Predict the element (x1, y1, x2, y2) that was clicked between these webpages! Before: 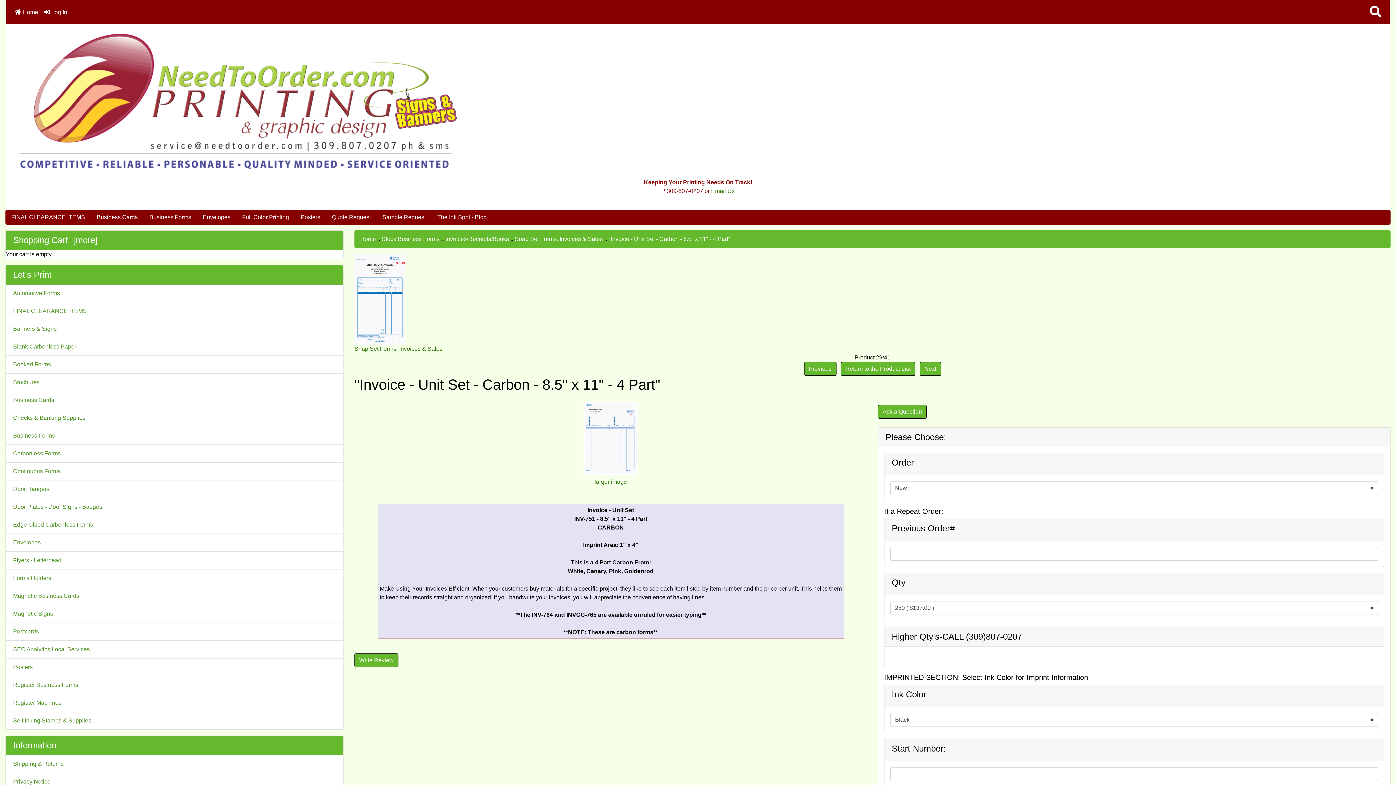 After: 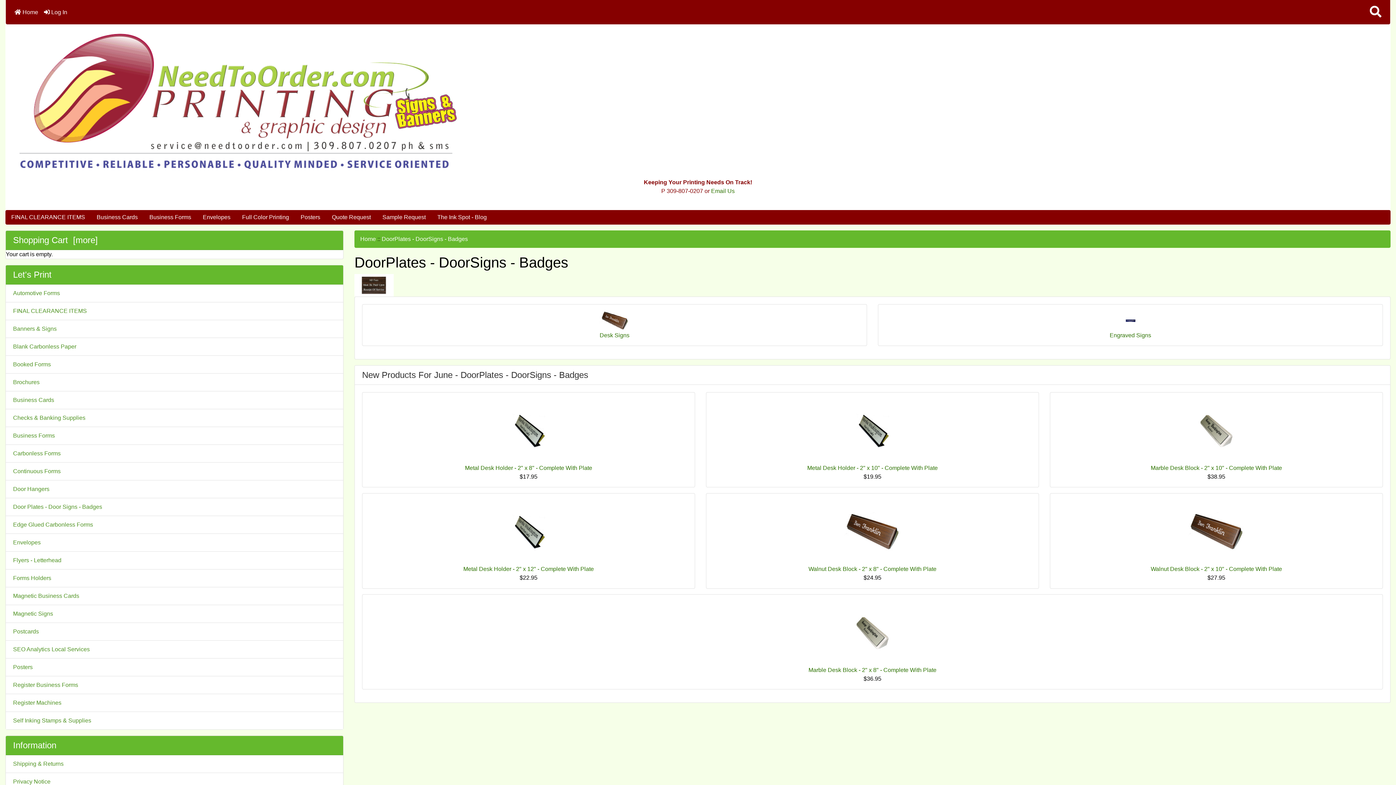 Action: label: Door Plates - Door Signs - Badges bbox: (5, 498, 343, 516)